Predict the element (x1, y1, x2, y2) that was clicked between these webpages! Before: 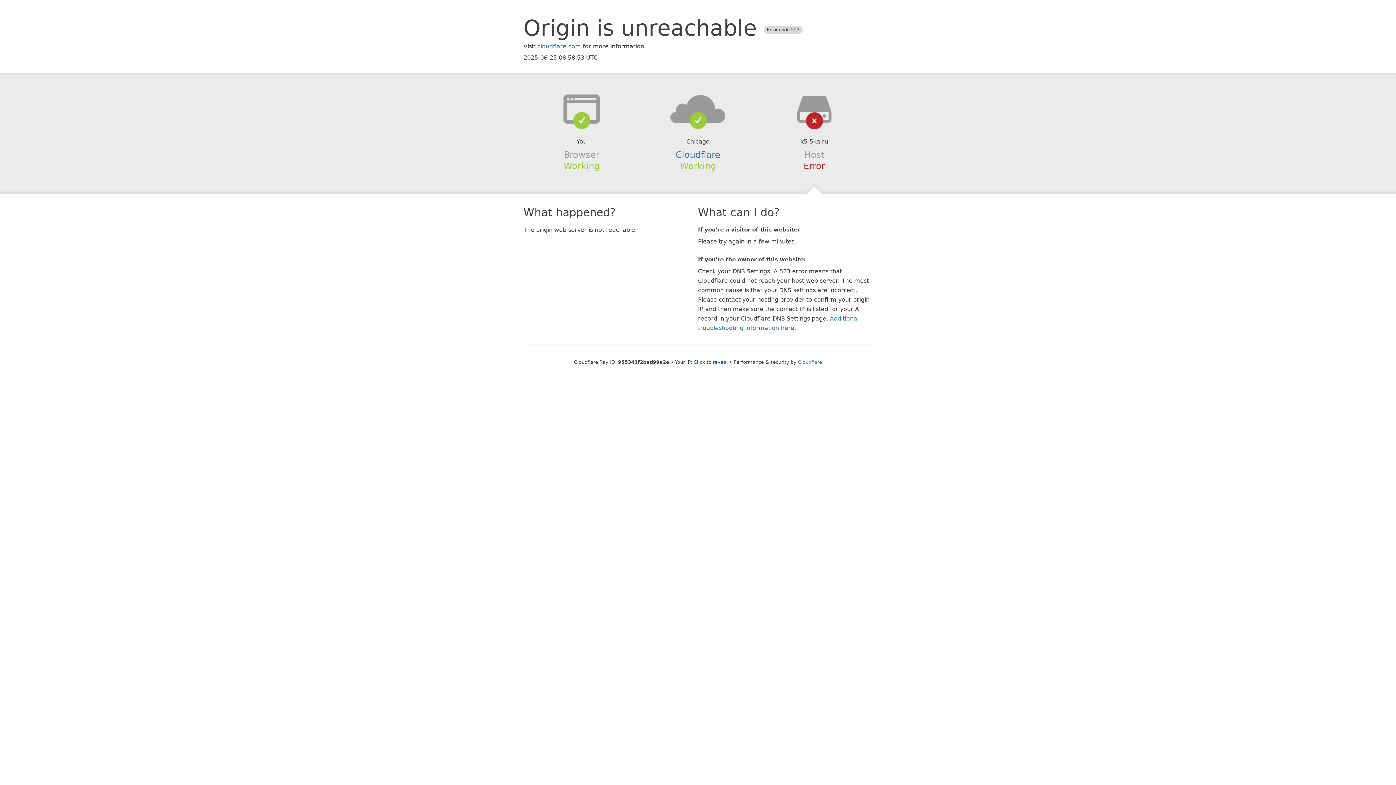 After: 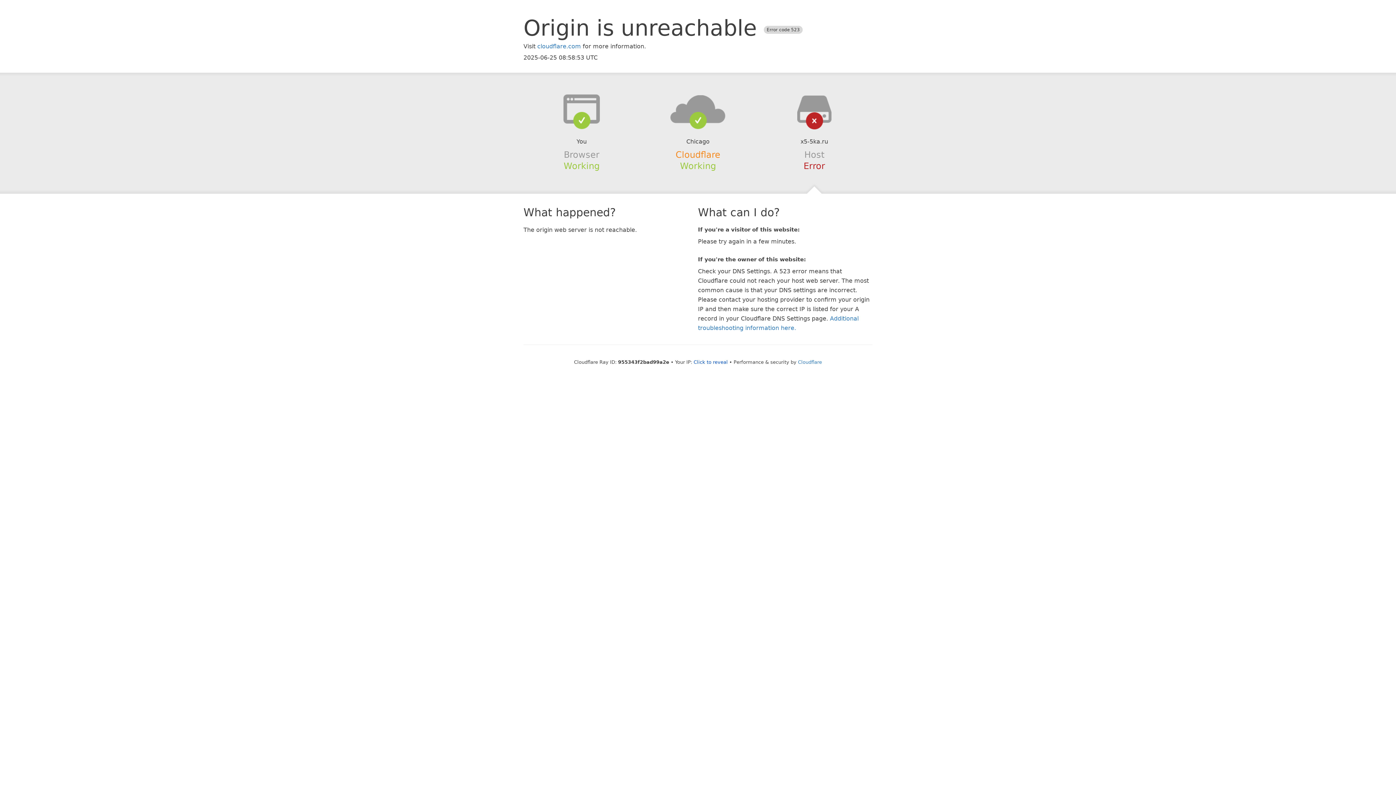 Action: bbox: (675, 149, 720, 159) label: Cloudflare